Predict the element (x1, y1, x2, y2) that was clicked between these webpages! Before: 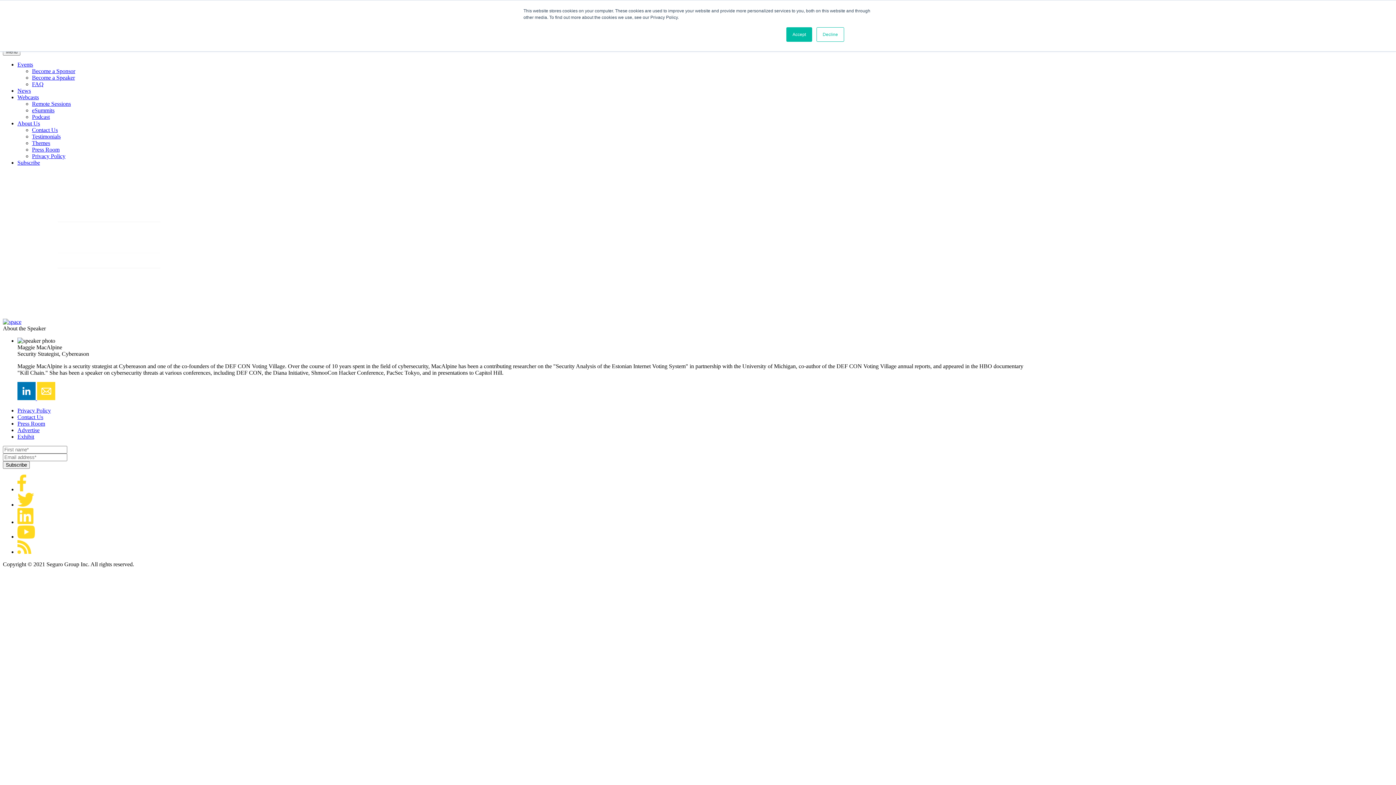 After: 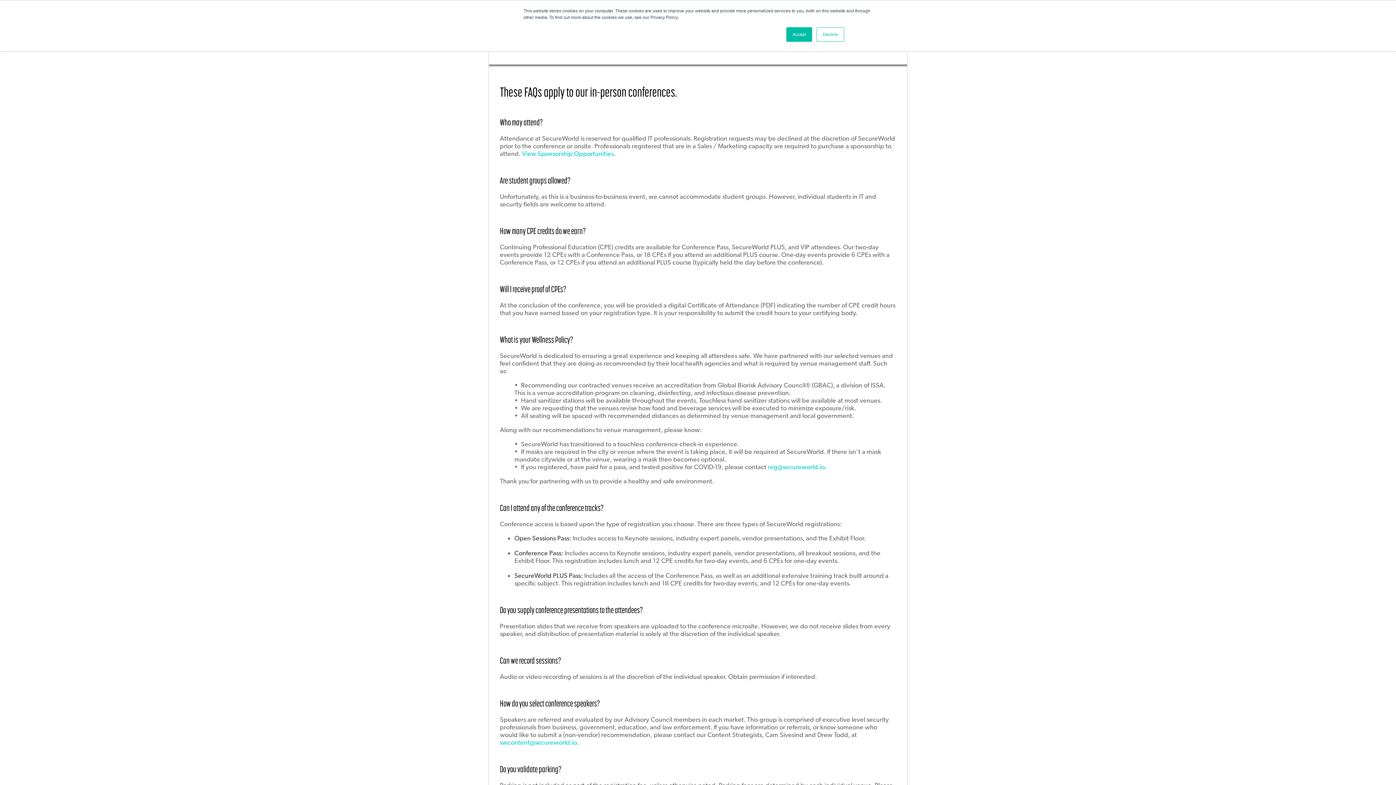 Action: label: FAQ bbox: (32, 81, 43, 87)